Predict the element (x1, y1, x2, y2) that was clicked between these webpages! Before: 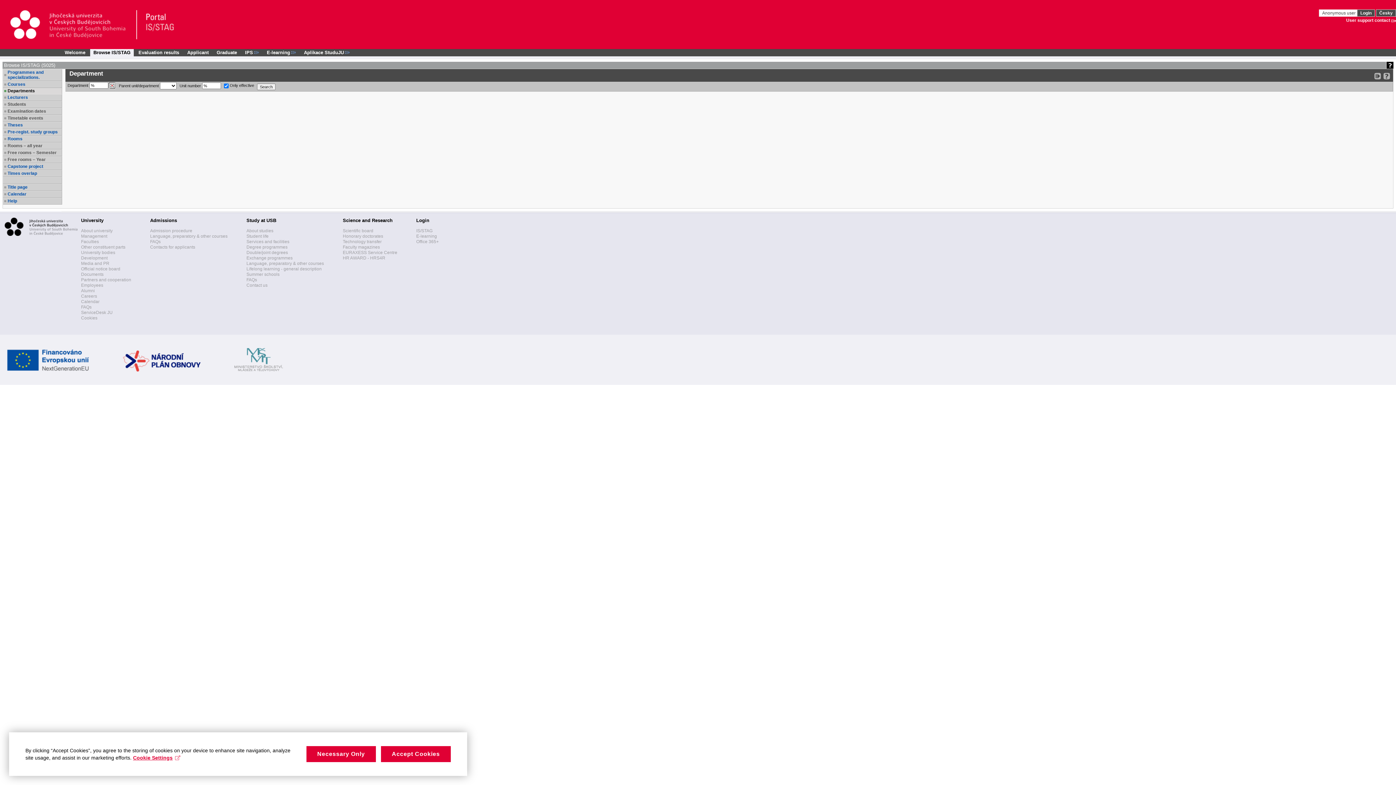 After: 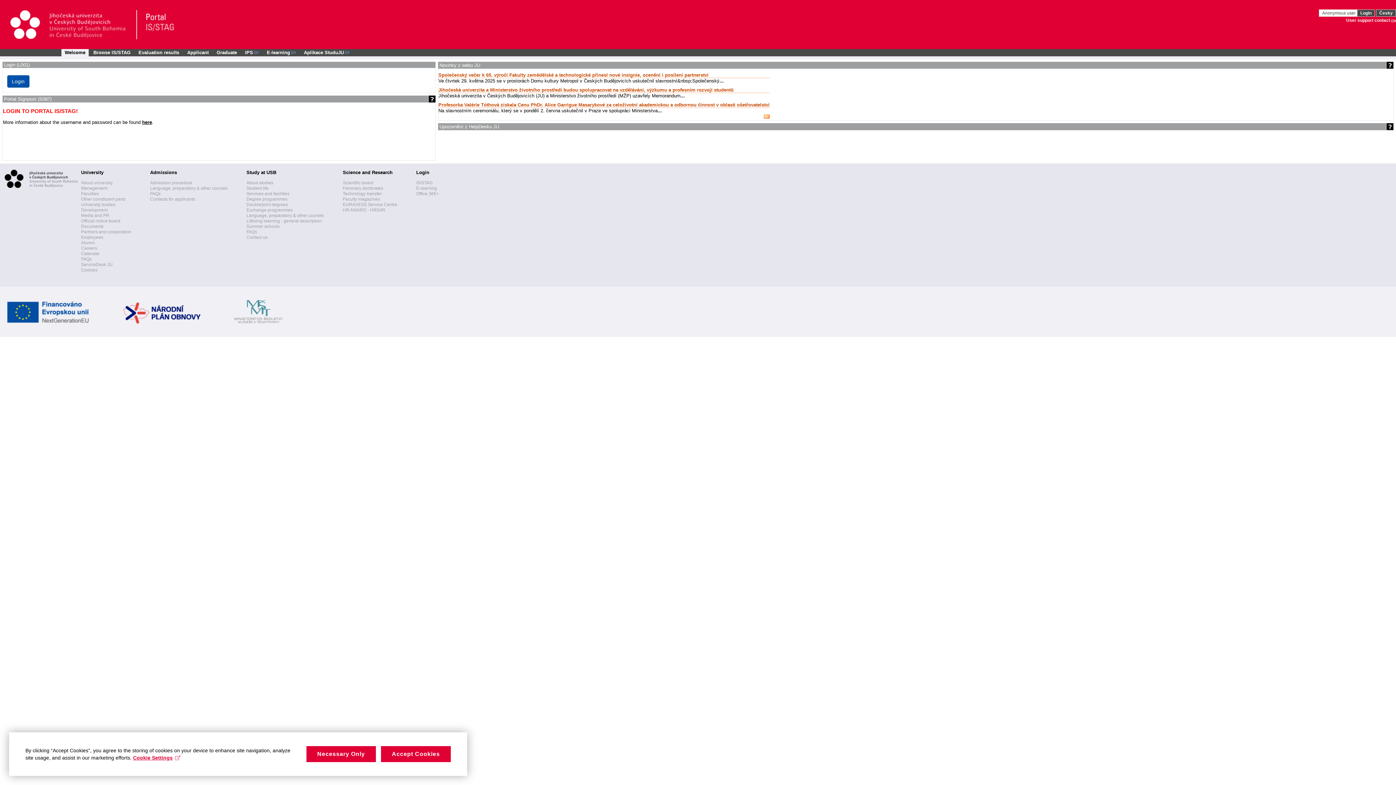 Action: bbox: (61, 49, 88, 56) label: Welcome